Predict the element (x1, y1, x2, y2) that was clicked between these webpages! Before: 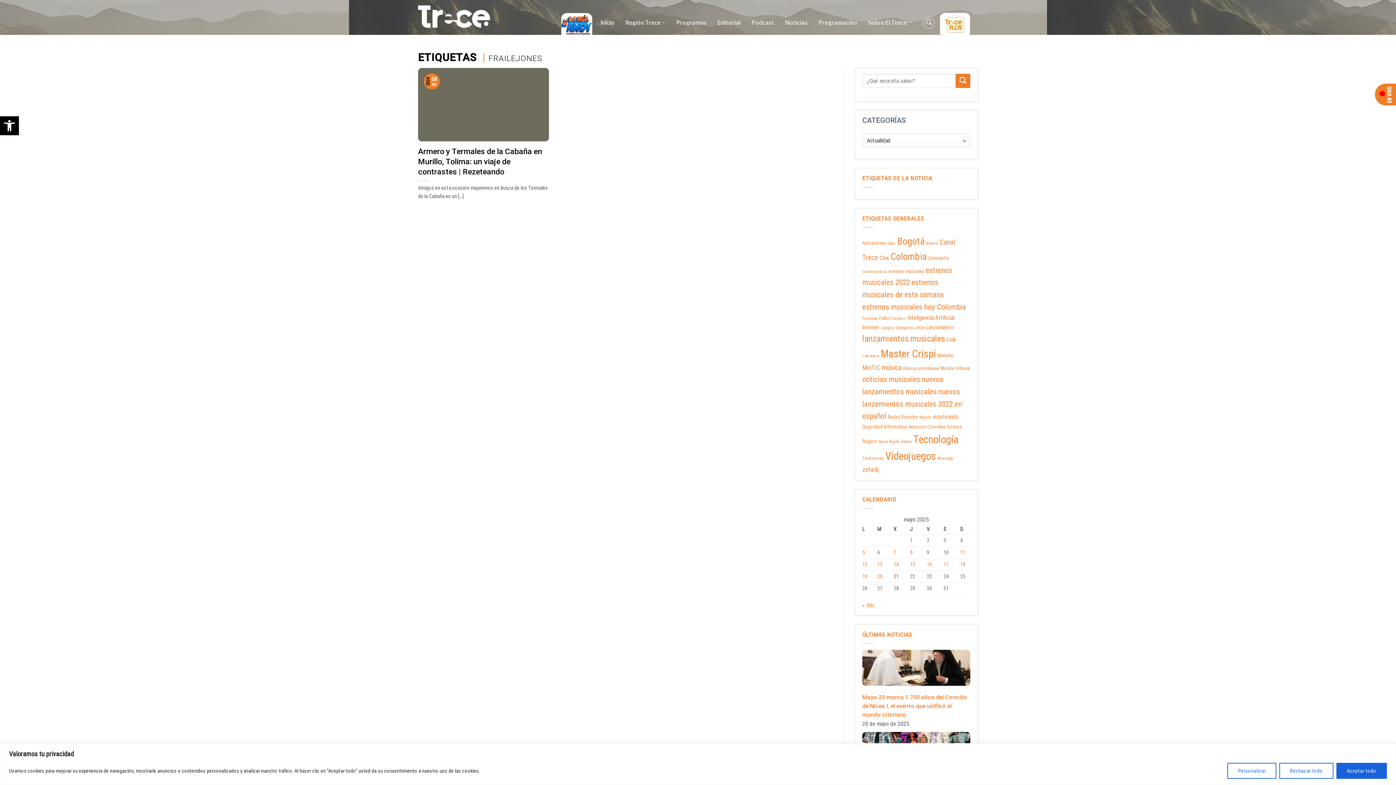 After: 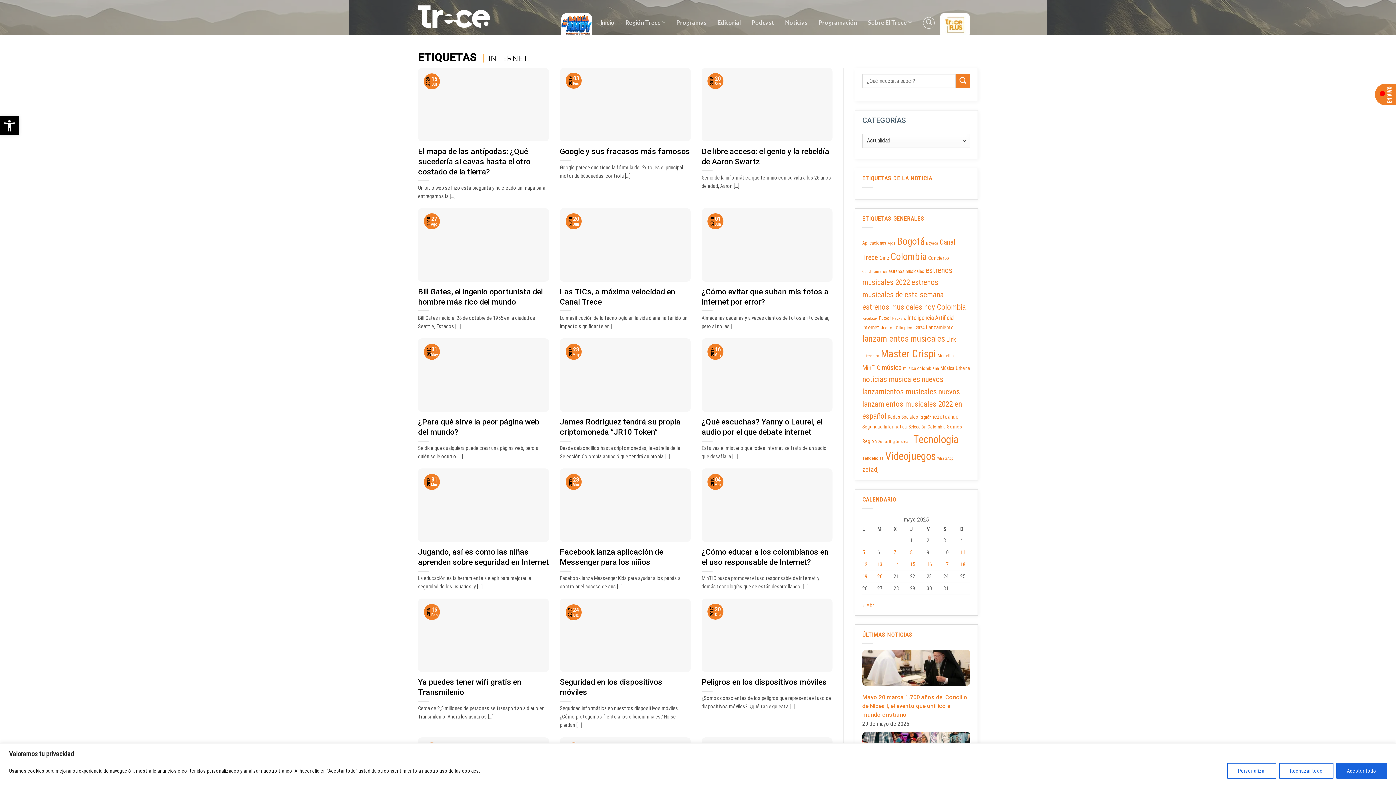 Action: label: Internet (37 elementos) bbox: (862, 324, 879, 331)